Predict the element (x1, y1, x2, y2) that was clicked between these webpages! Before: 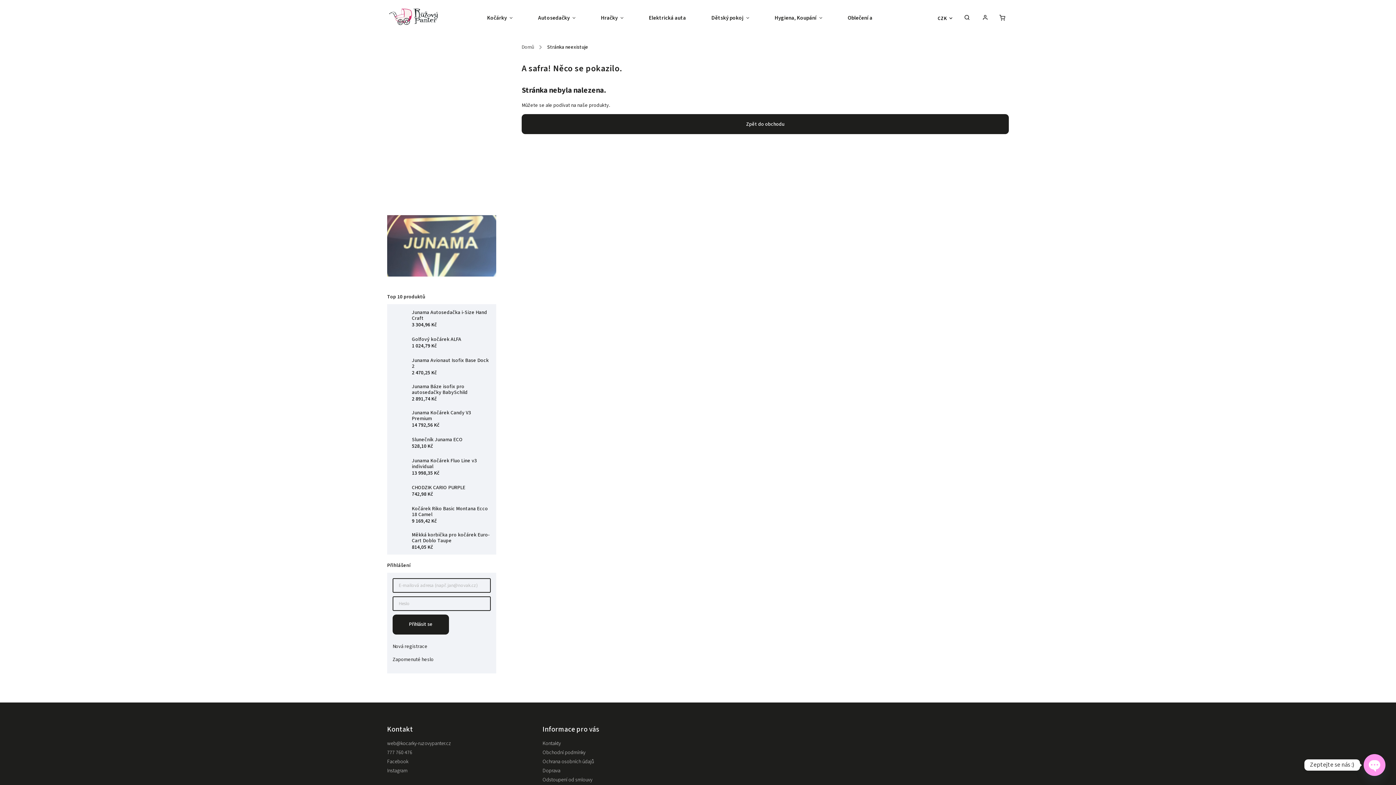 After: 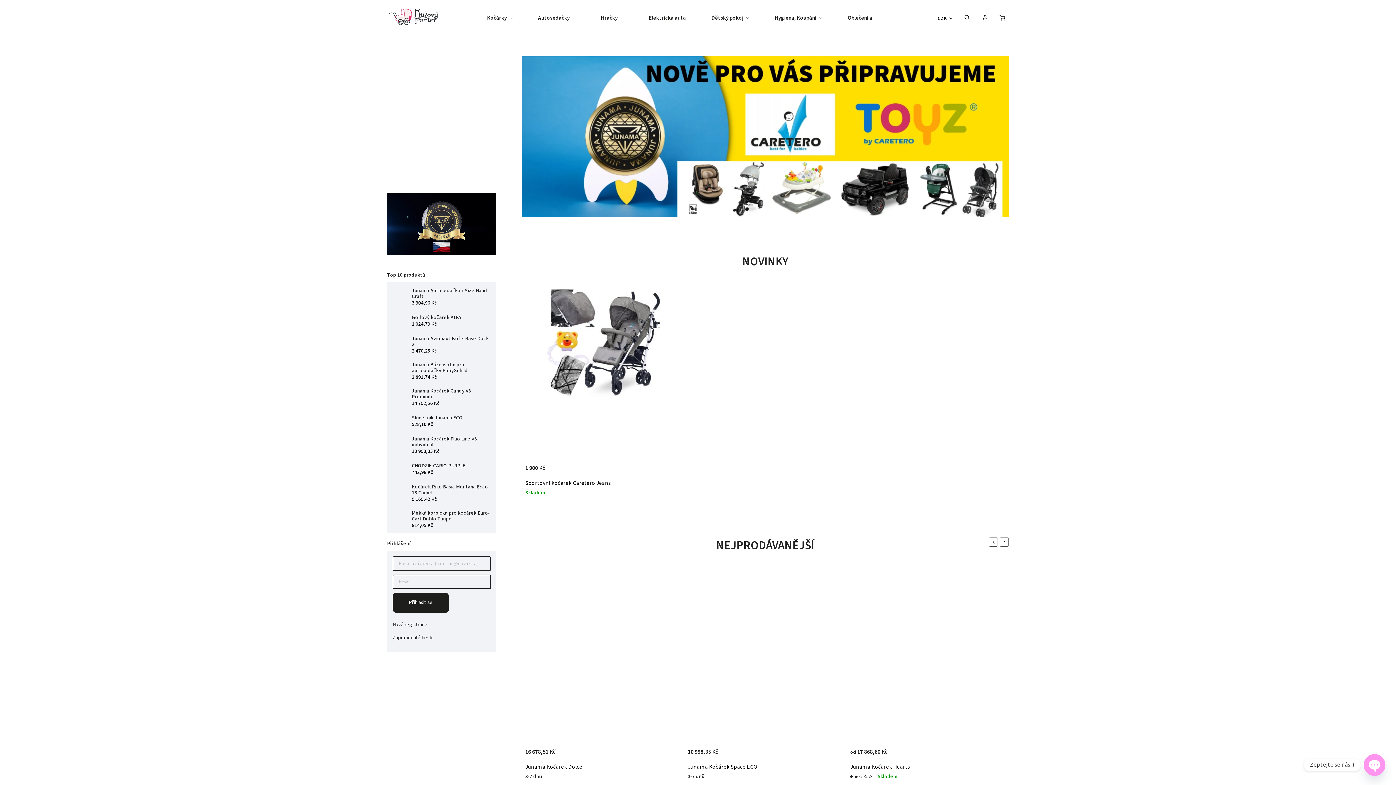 Action: label: Domů bbox: (521, 40, 537, 54)